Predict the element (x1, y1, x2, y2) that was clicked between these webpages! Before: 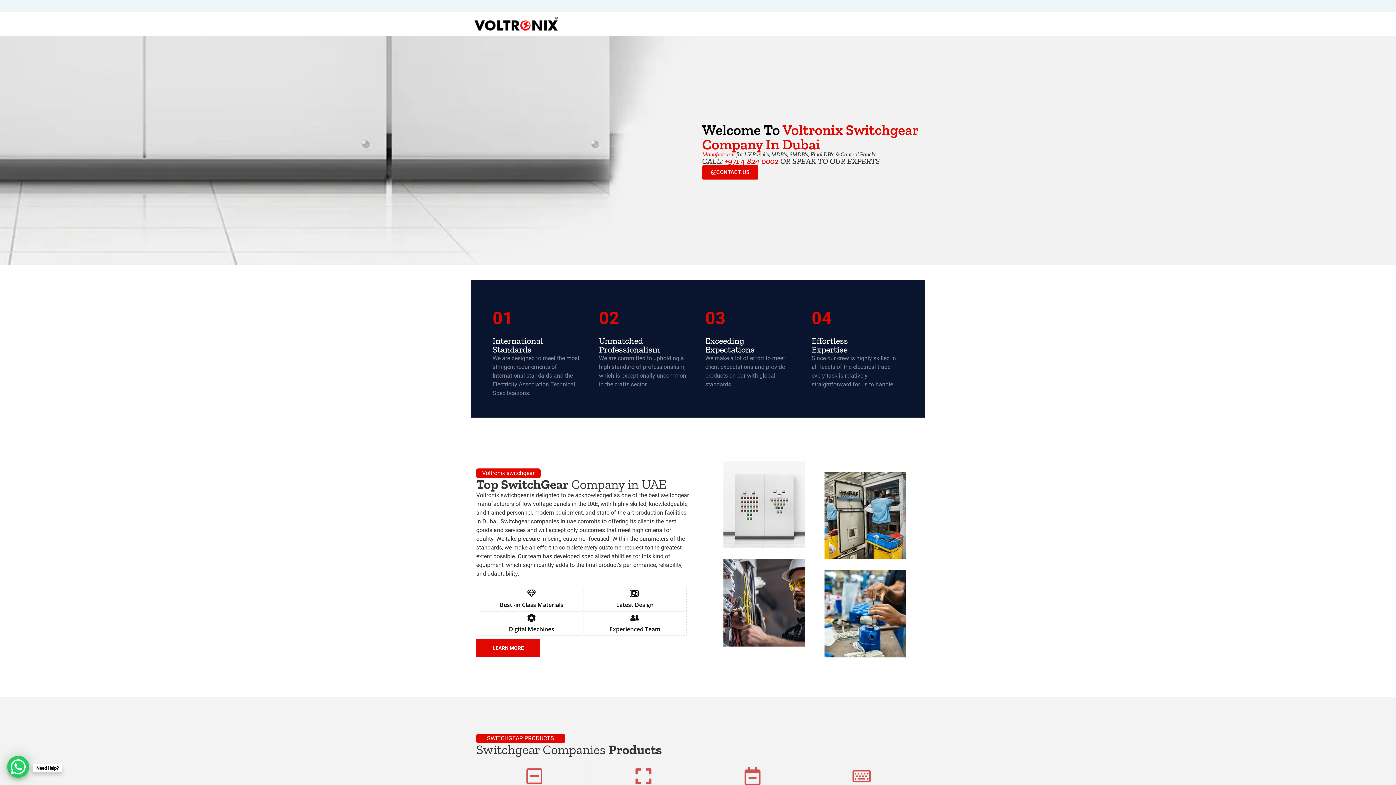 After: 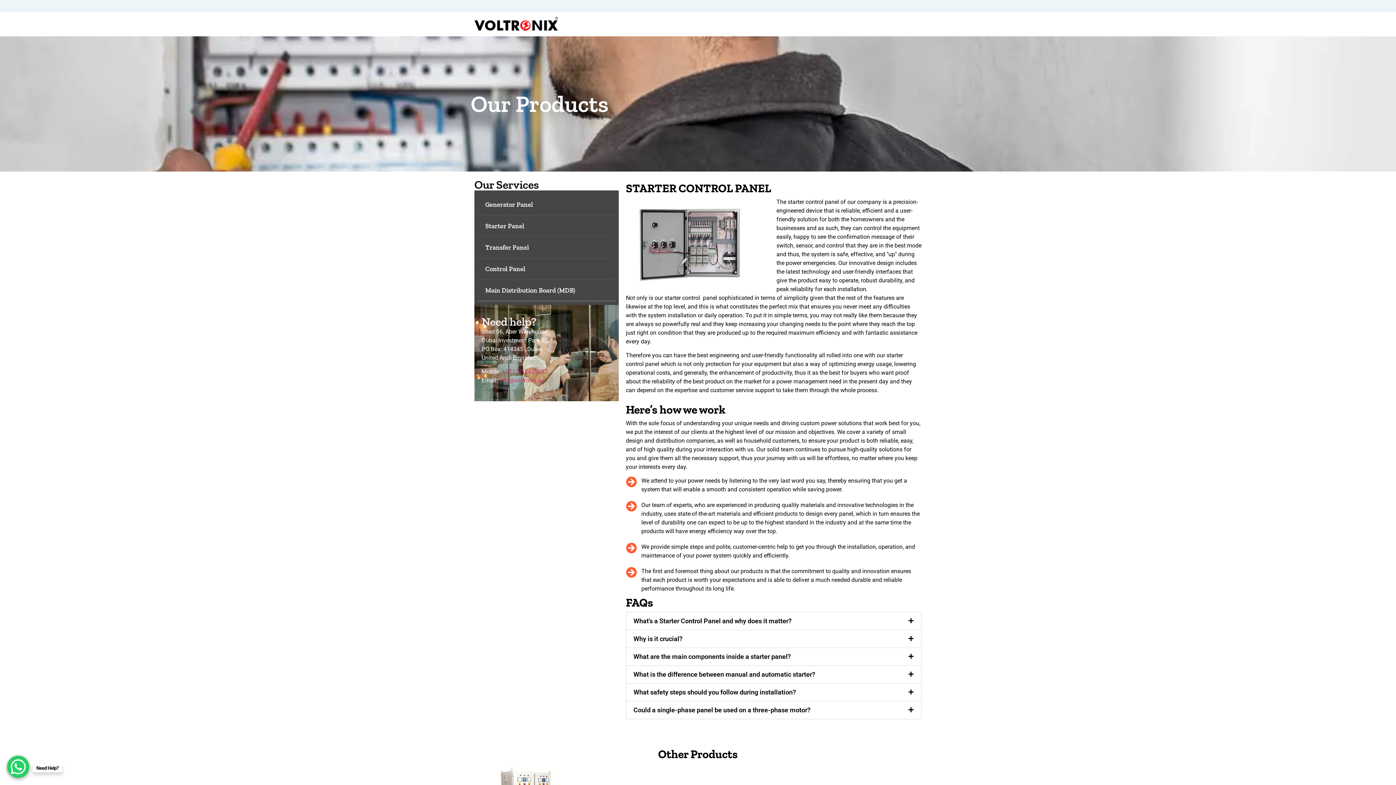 Action: label: Starter Panel bbox: (852, 767, 870, 785)